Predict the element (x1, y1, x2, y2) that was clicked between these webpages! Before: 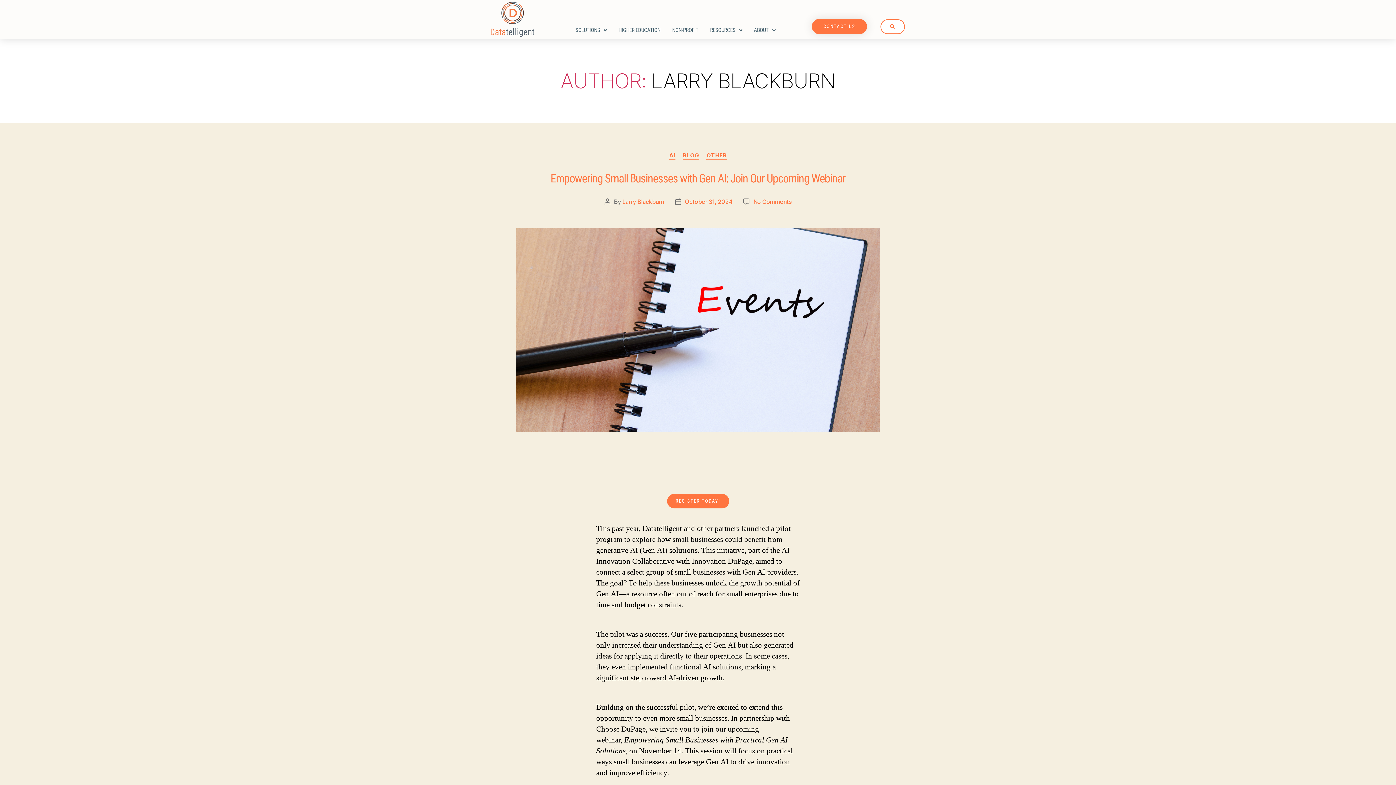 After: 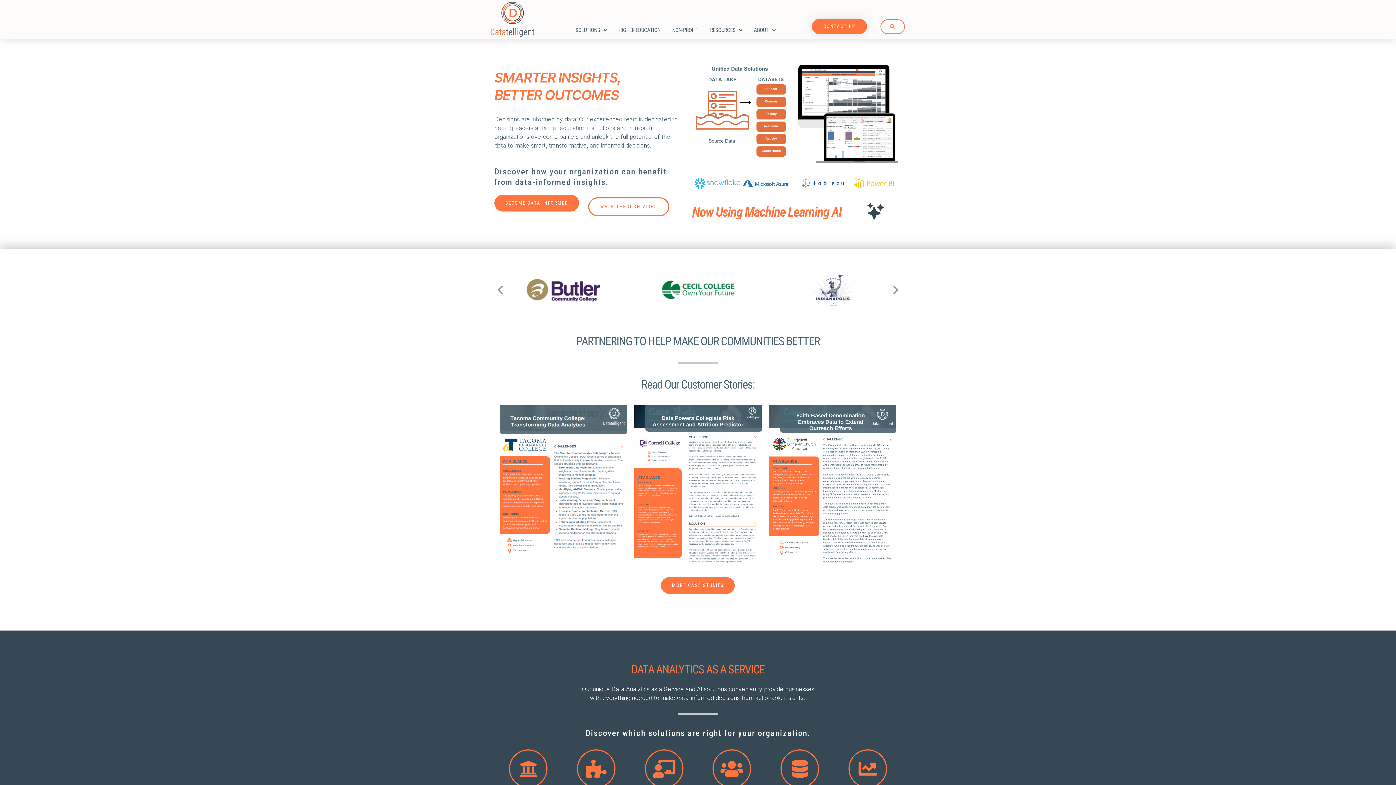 Action: bbox: (490, 1, 534, 37)